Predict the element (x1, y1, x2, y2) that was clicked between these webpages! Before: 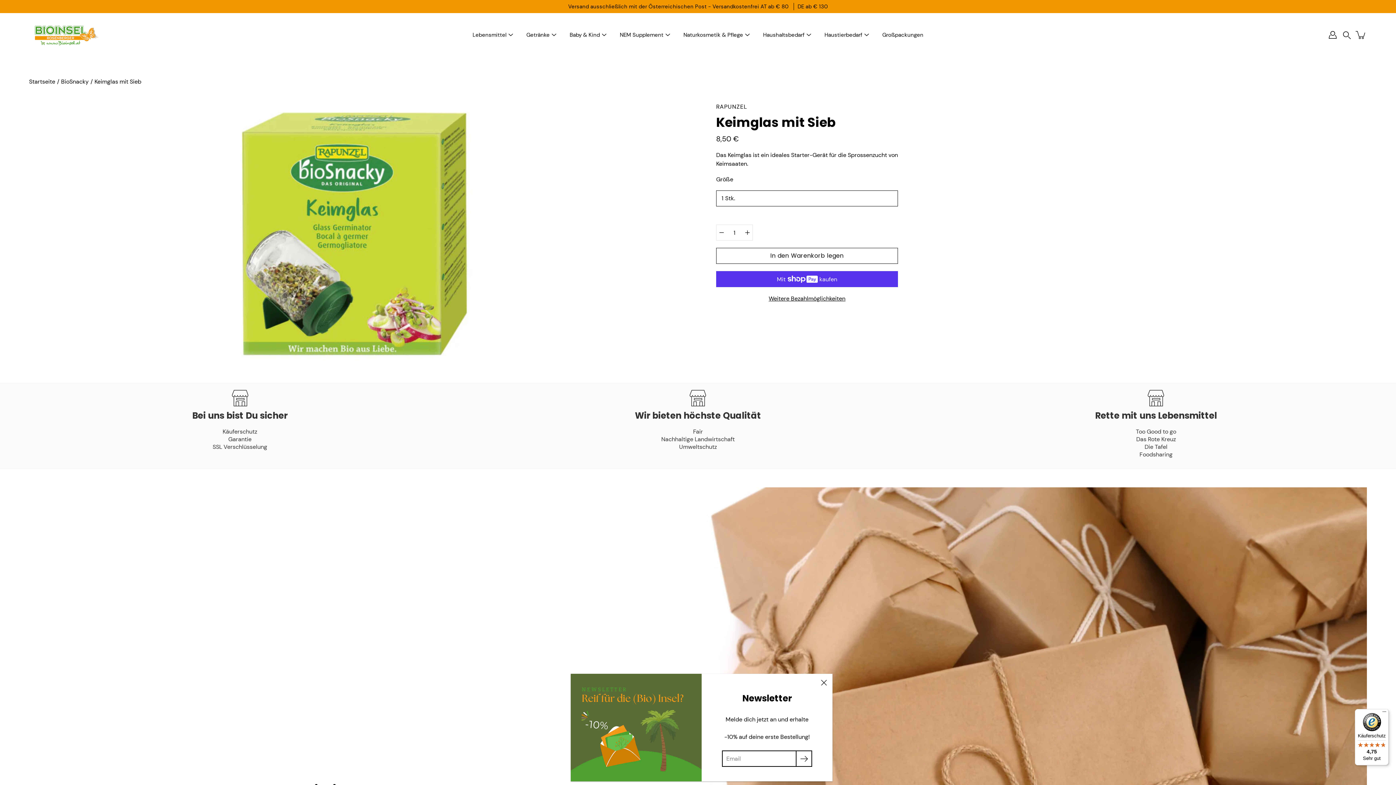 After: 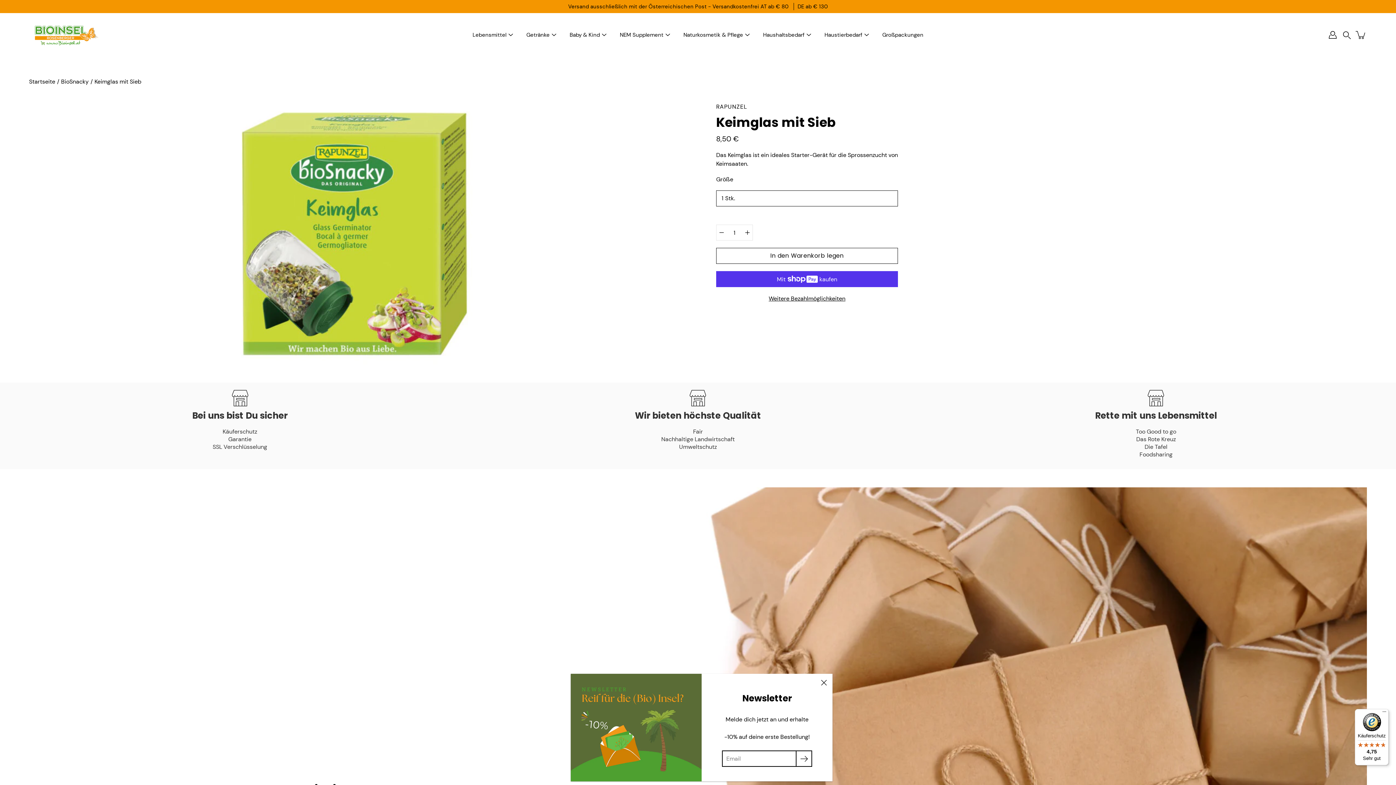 Action: bbox: (716, 224, 727, 240) label: Verringern